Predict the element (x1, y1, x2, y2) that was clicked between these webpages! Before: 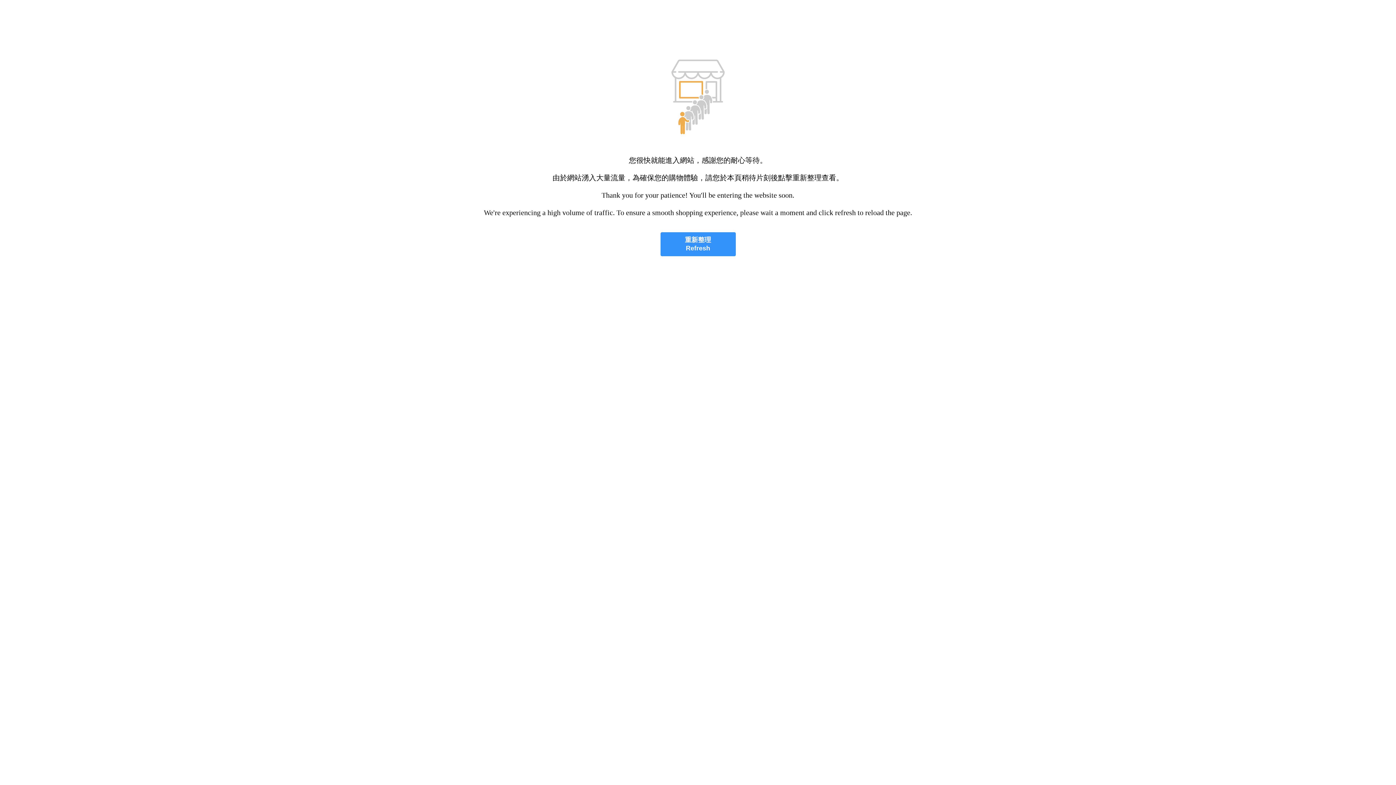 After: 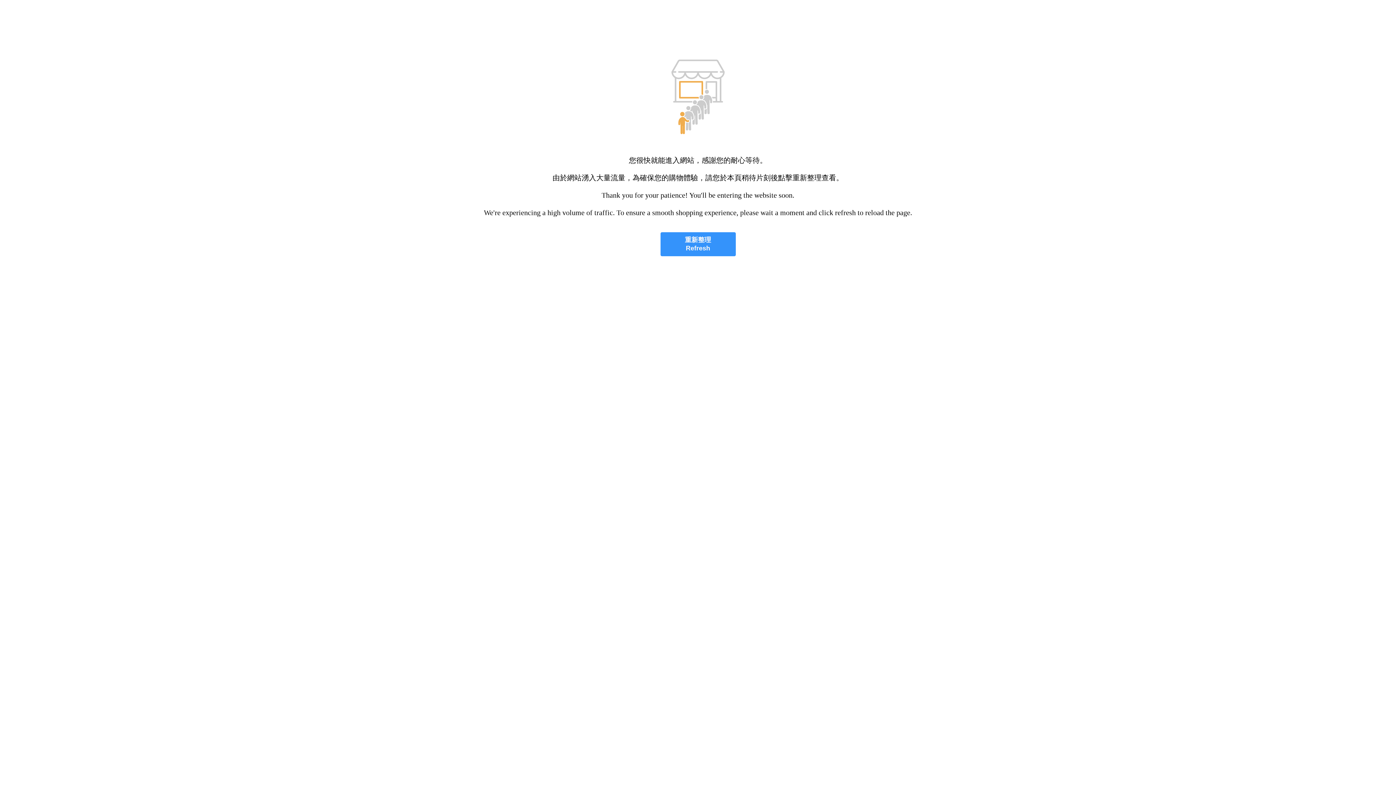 Action: label: 重新整理
Refresh bbox: (660, 232, 735, 256)